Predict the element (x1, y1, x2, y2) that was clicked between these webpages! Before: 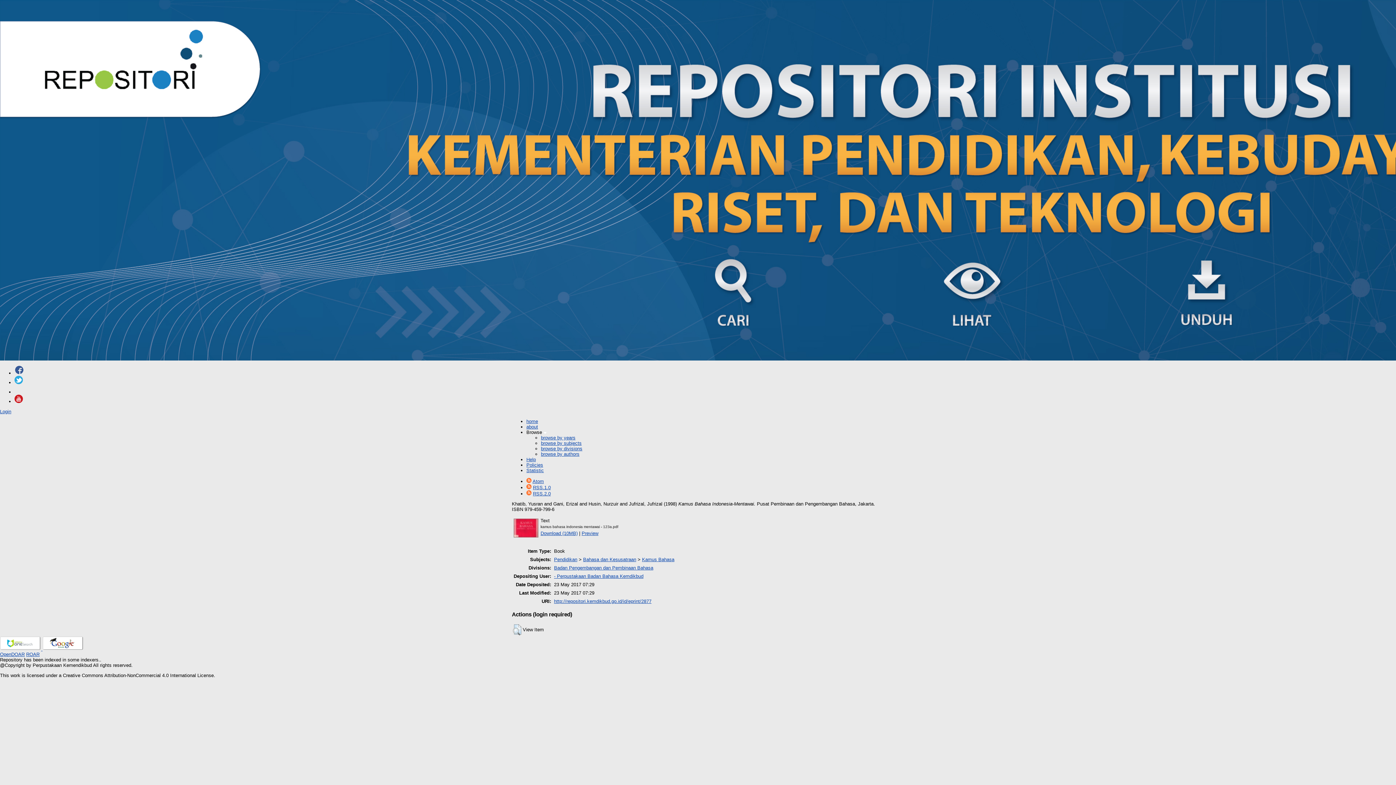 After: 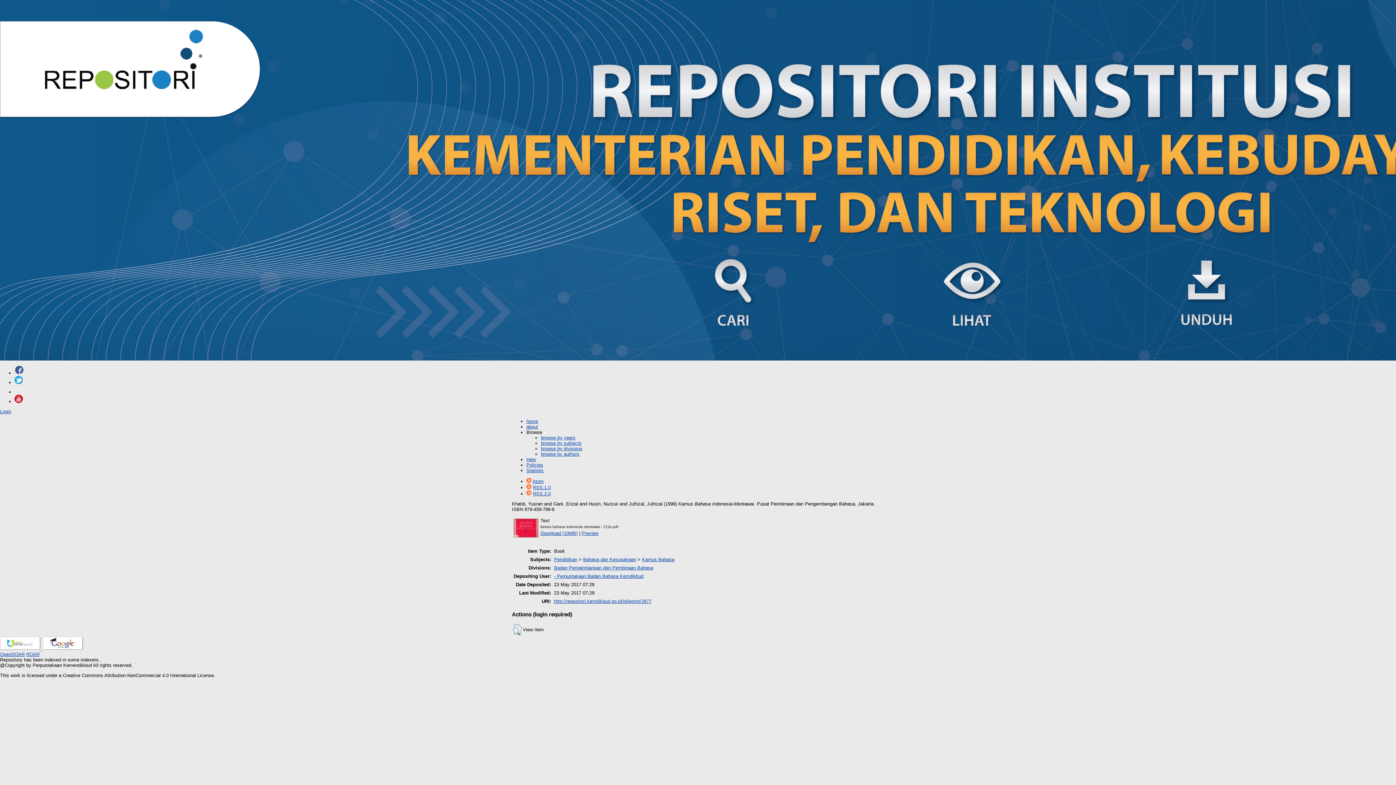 Action: bbox: (14, 379, 22, 385)